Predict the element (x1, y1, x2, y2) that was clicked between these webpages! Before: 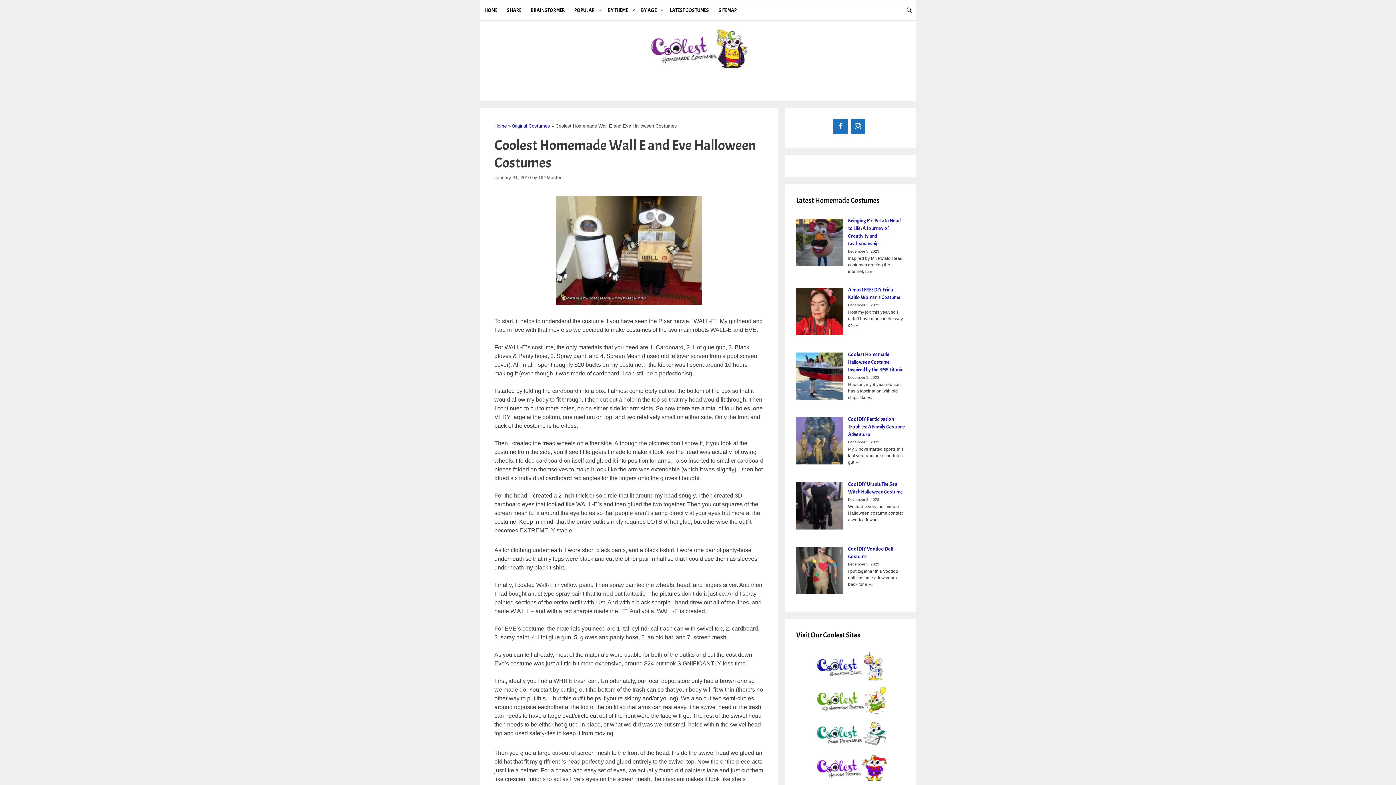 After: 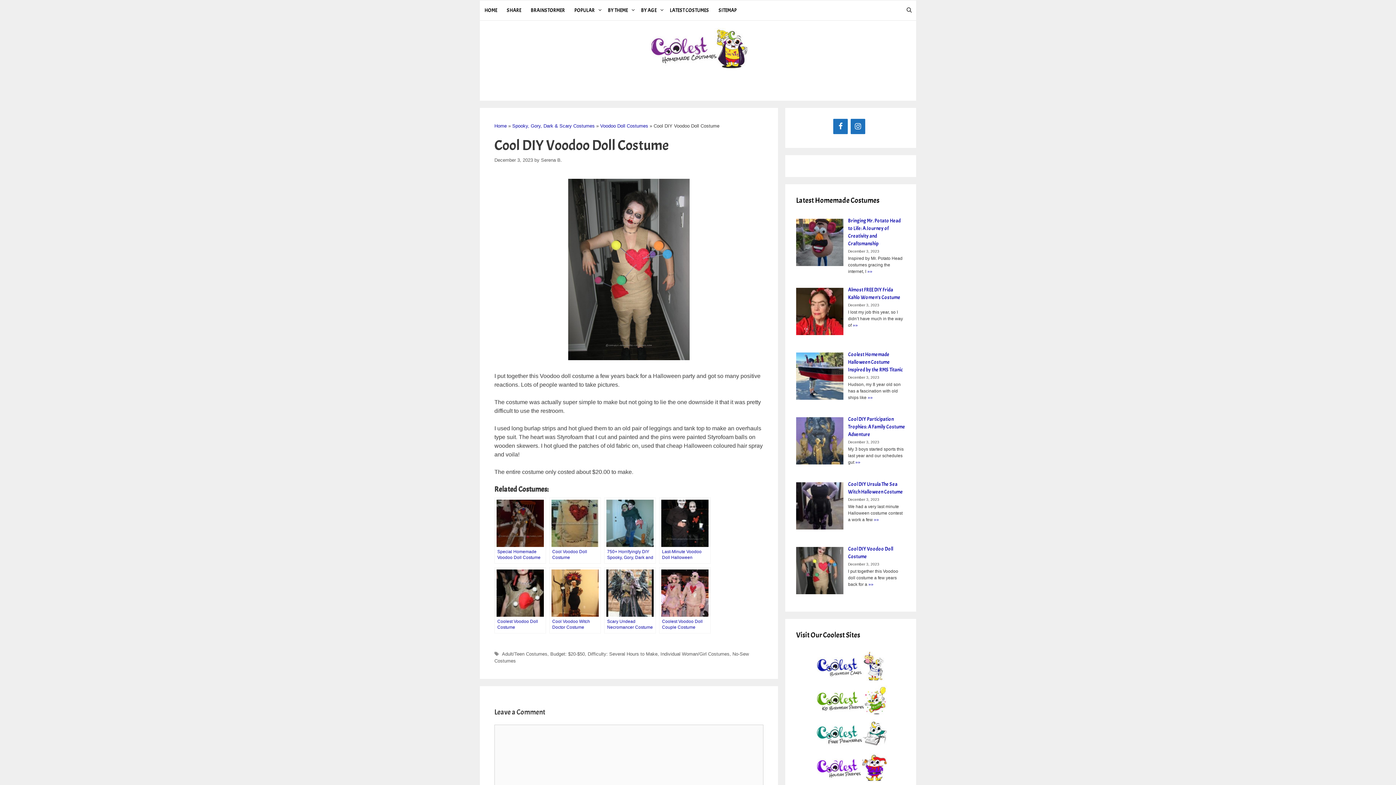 Action: label: Cool DIY Voodoo Doll Costume bbox: (796, 545, 905, 560)